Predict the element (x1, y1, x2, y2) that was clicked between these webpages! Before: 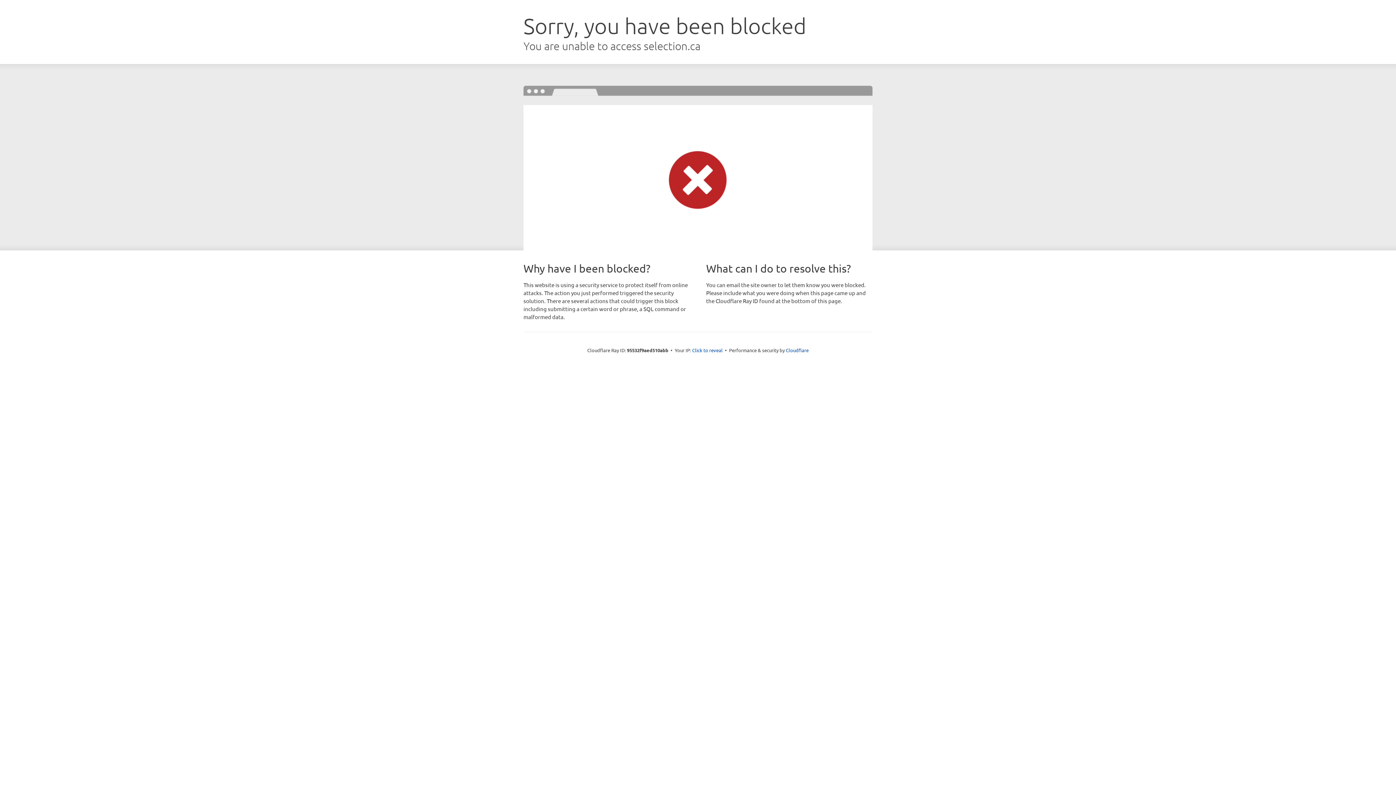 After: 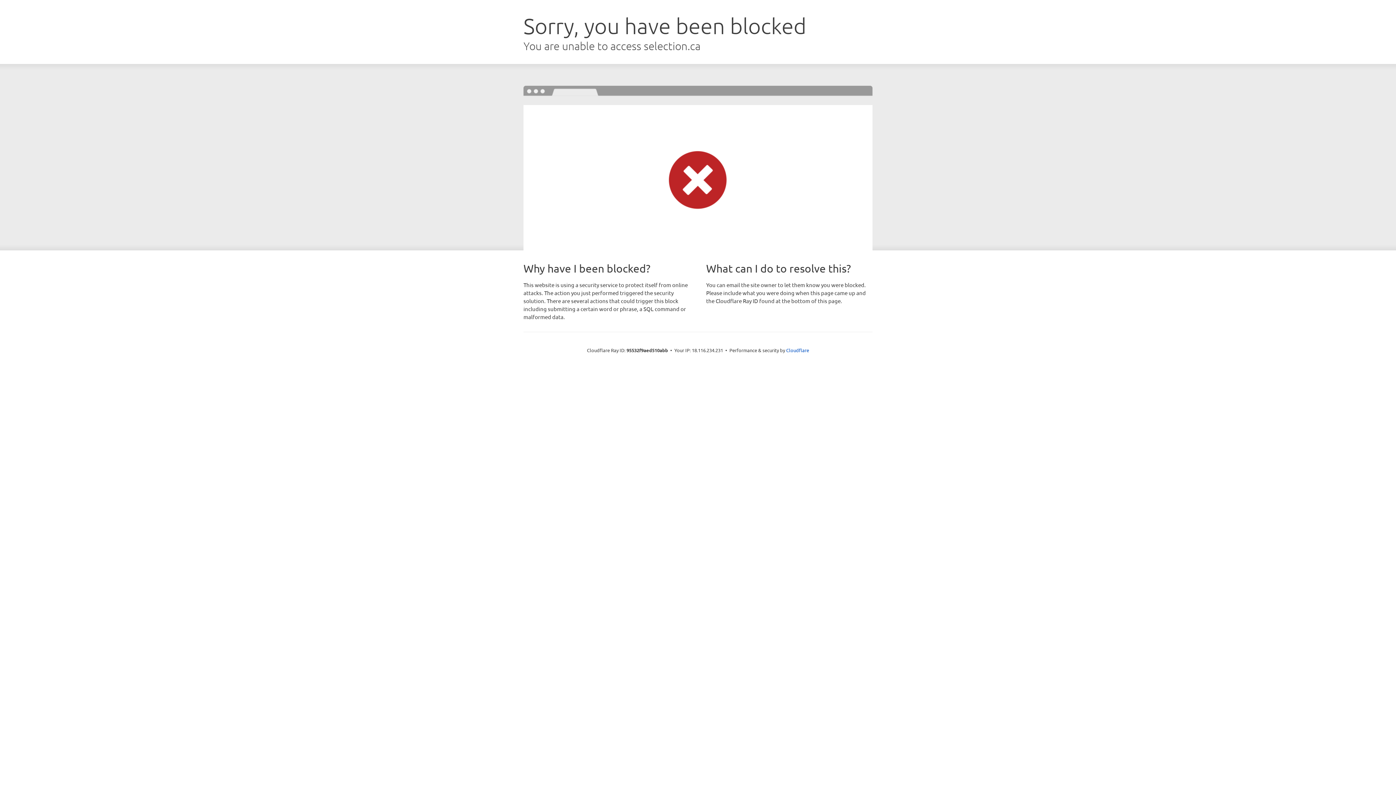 Action: label: Click to reveal bbox: (692, 346, 722, 353)